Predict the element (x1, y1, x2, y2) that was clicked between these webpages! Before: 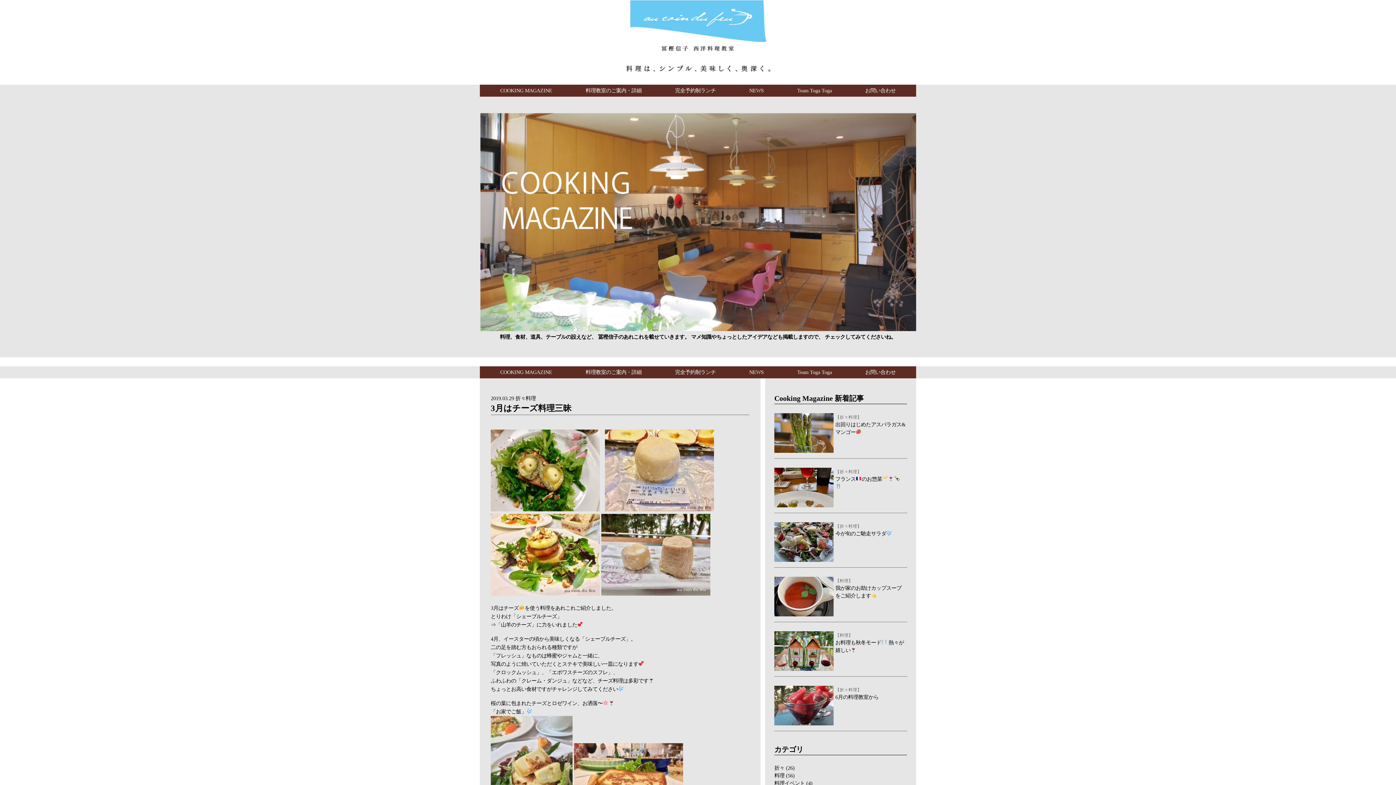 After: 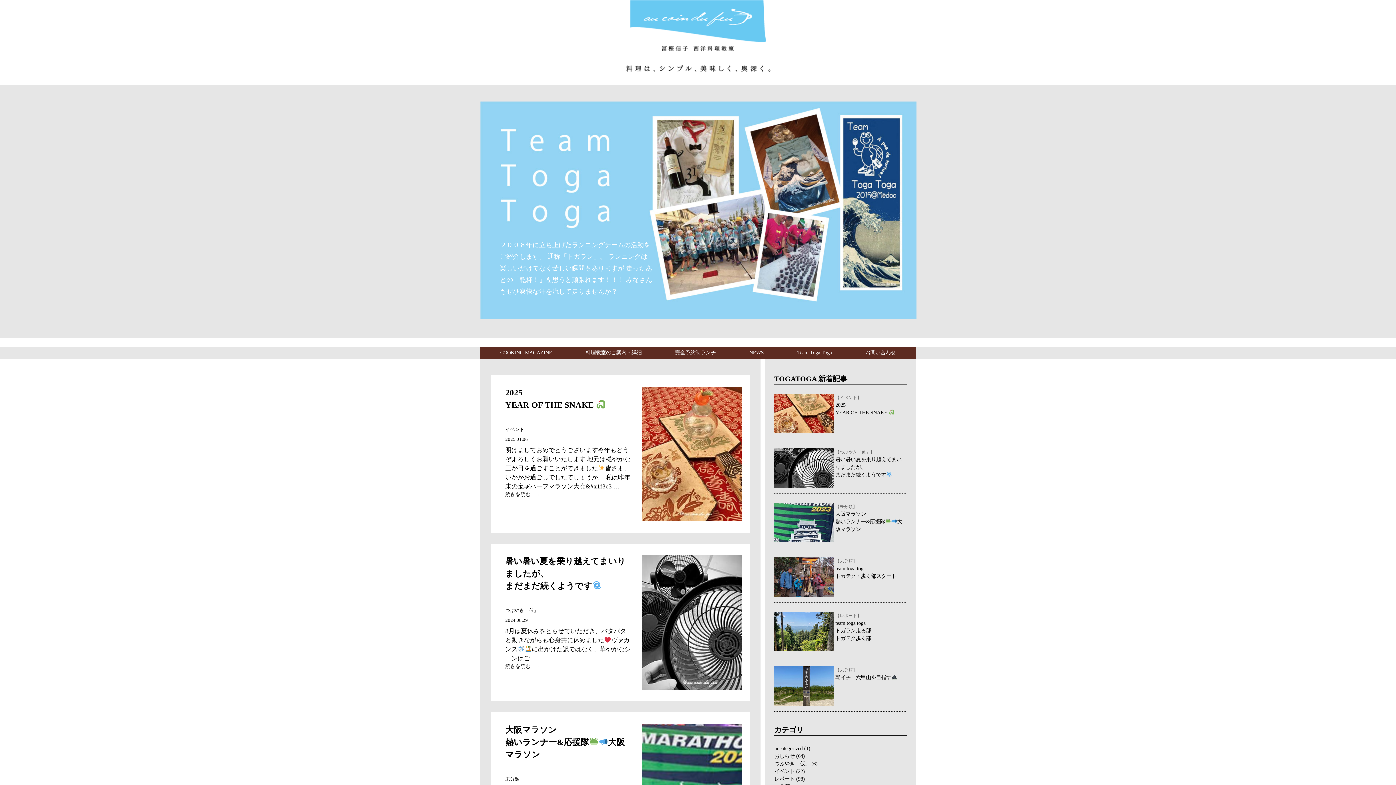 Action: label: Team Toga Toga bbox: (781, 366, 848, 378)